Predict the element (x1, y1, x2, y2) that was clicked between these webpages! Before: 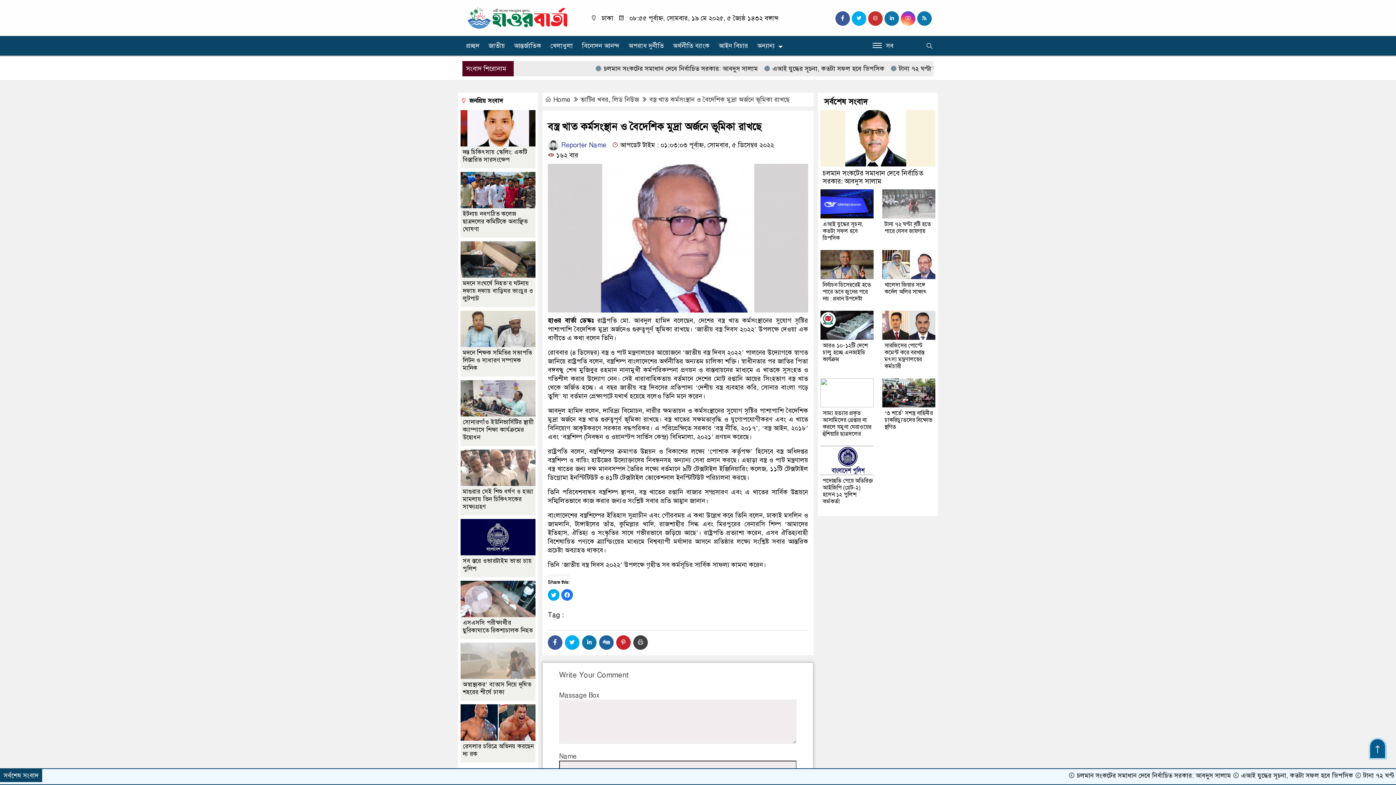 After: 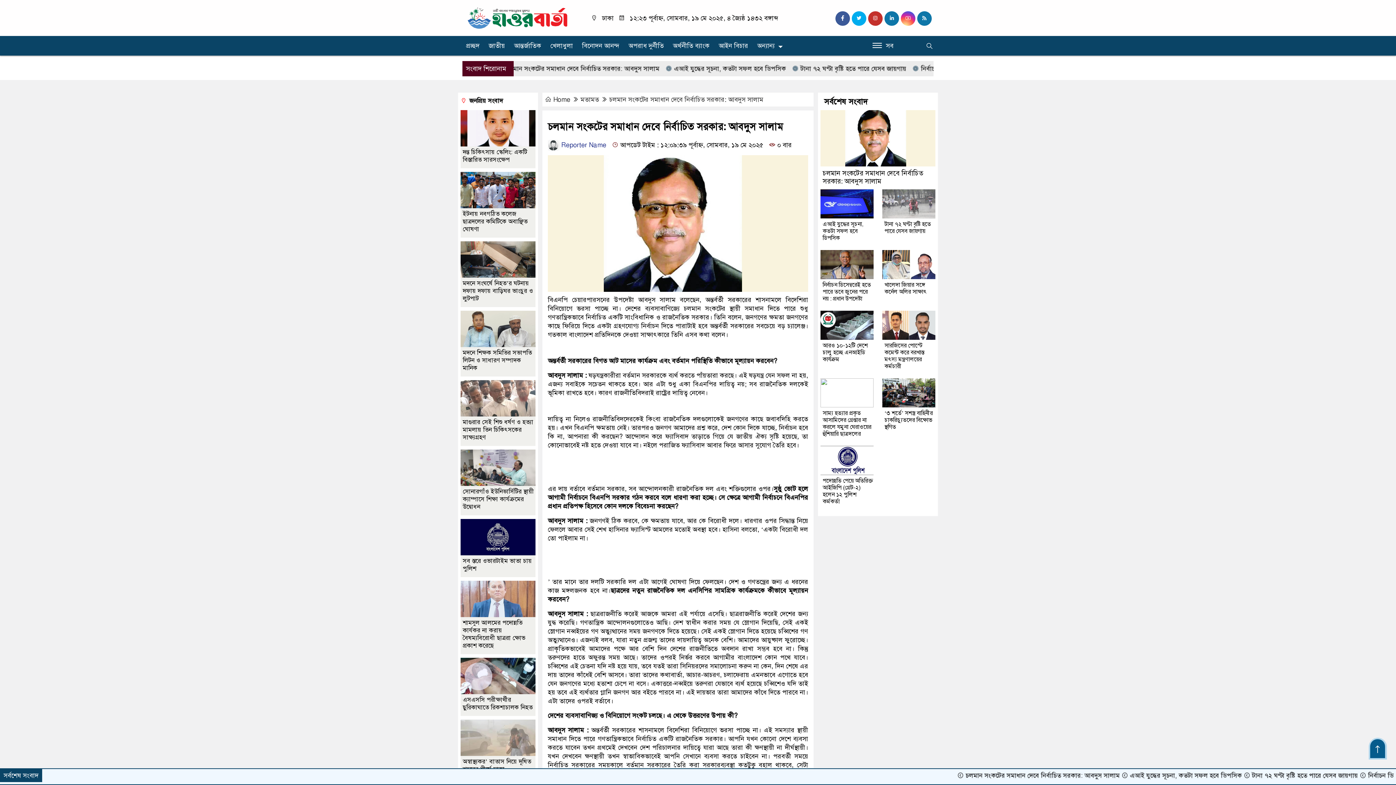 Action: bbox: (822, 169, 923, 185) label: চলমান সংকটের সমাধান দেবে নির্বাচিত সরকার: আবদুস সালাম